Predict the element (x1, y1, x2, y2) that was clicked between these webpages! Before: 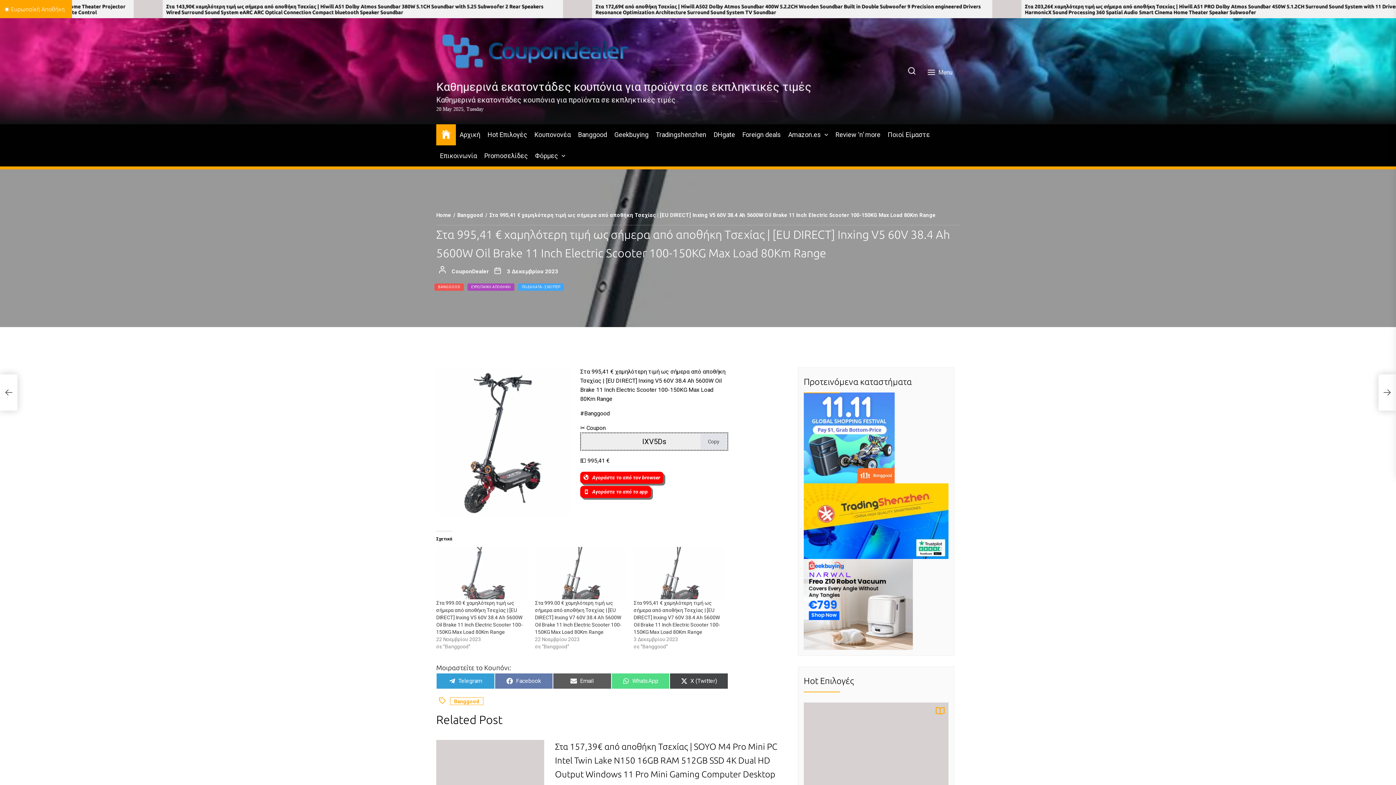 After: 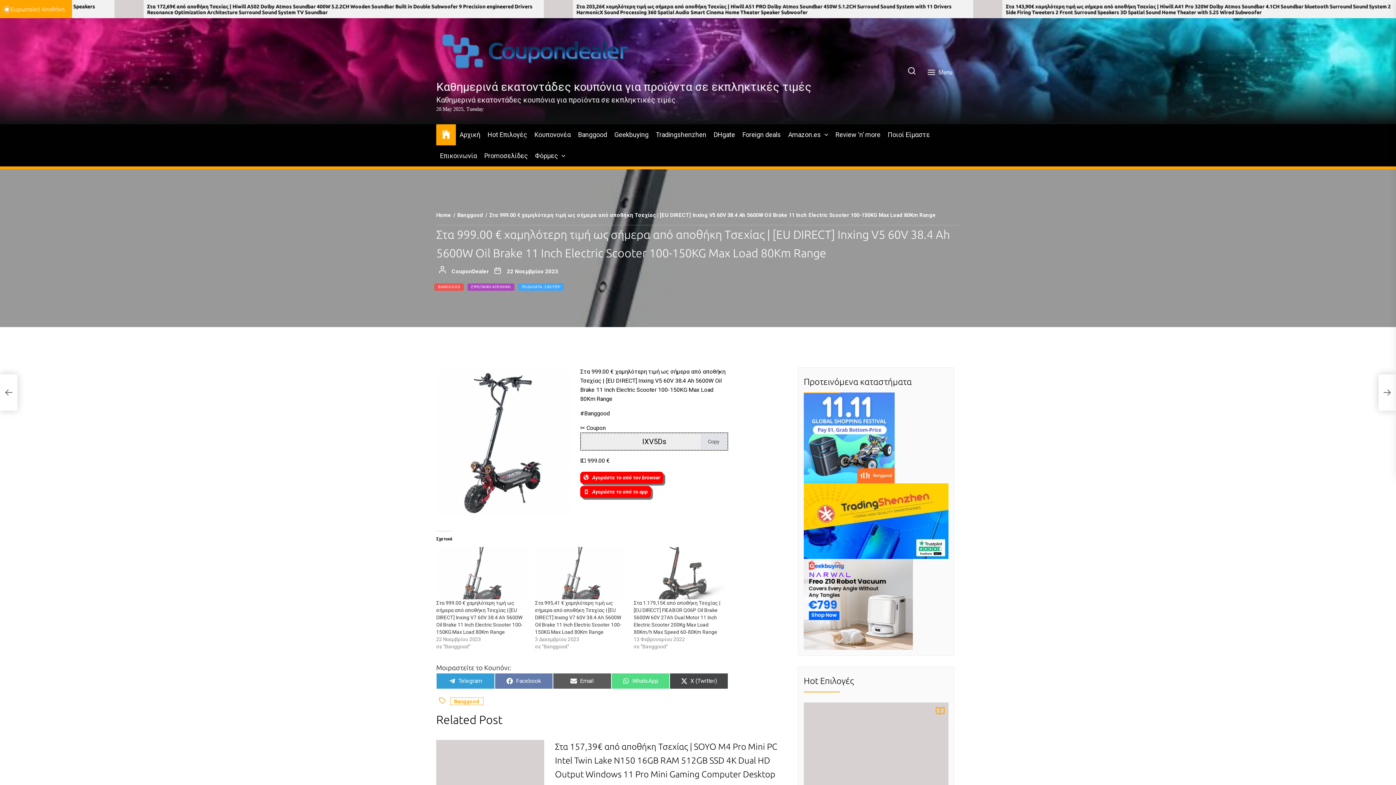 Action: bbox: (436, 547, 527, 599)